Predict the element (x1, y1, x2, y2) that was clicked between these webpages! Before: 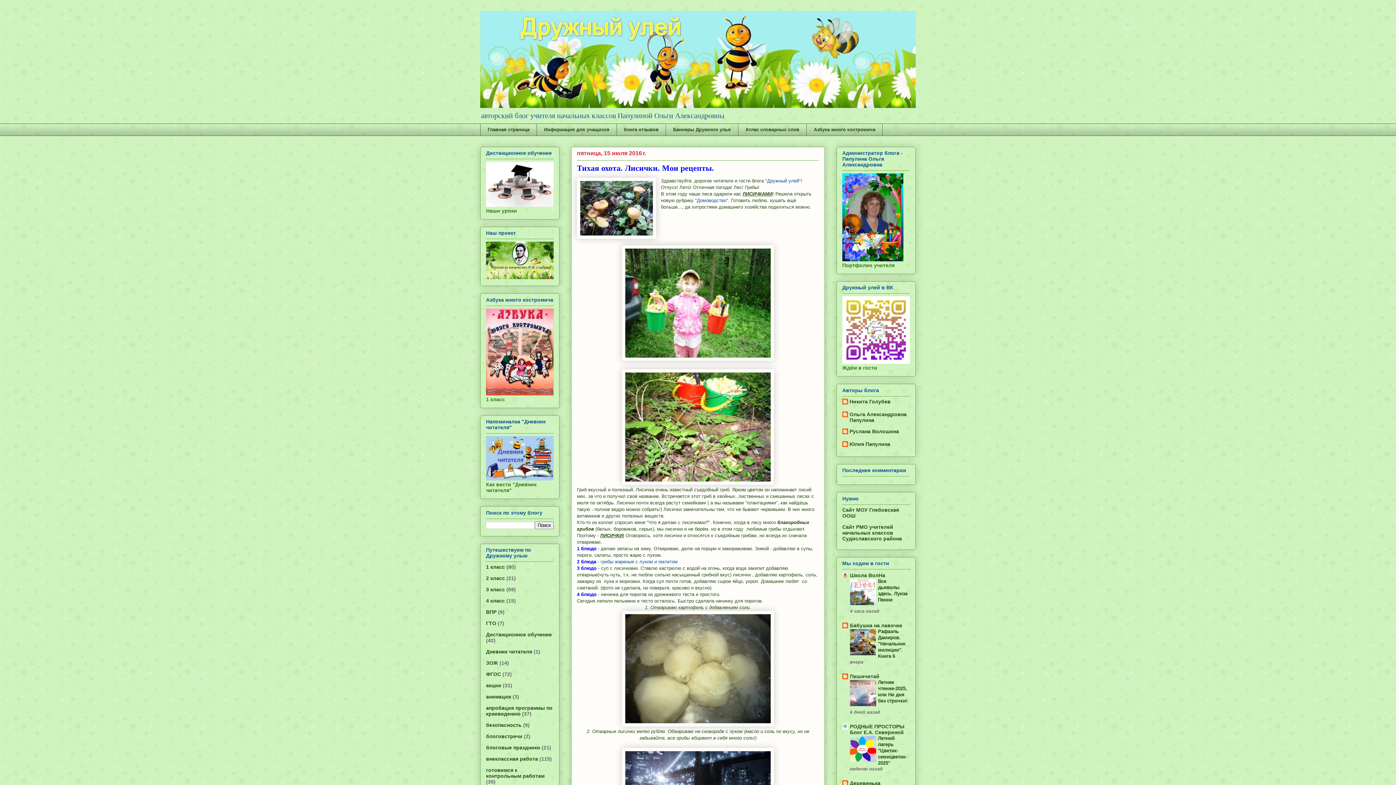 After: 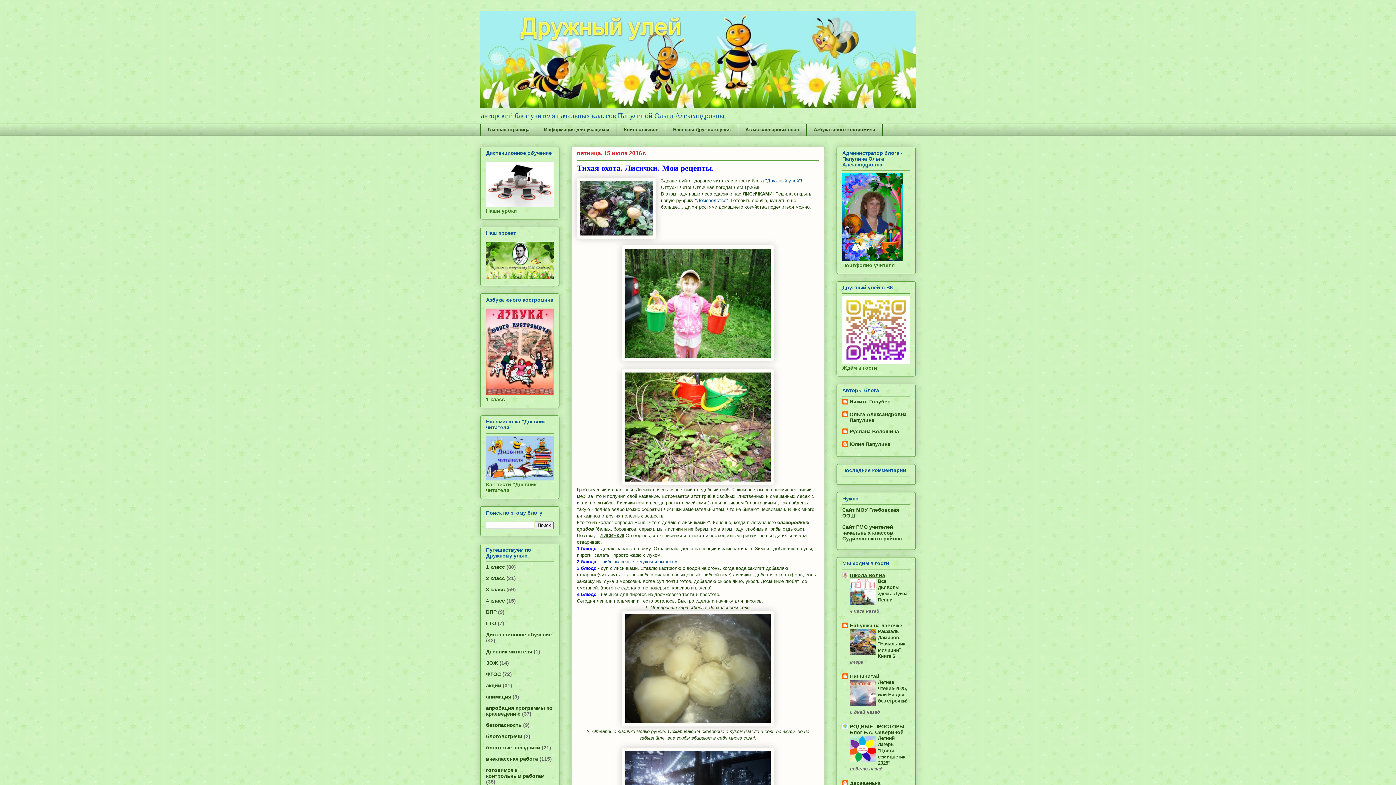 Action: label: Школа ВолНа bbox: (850, 572, 885, 578)